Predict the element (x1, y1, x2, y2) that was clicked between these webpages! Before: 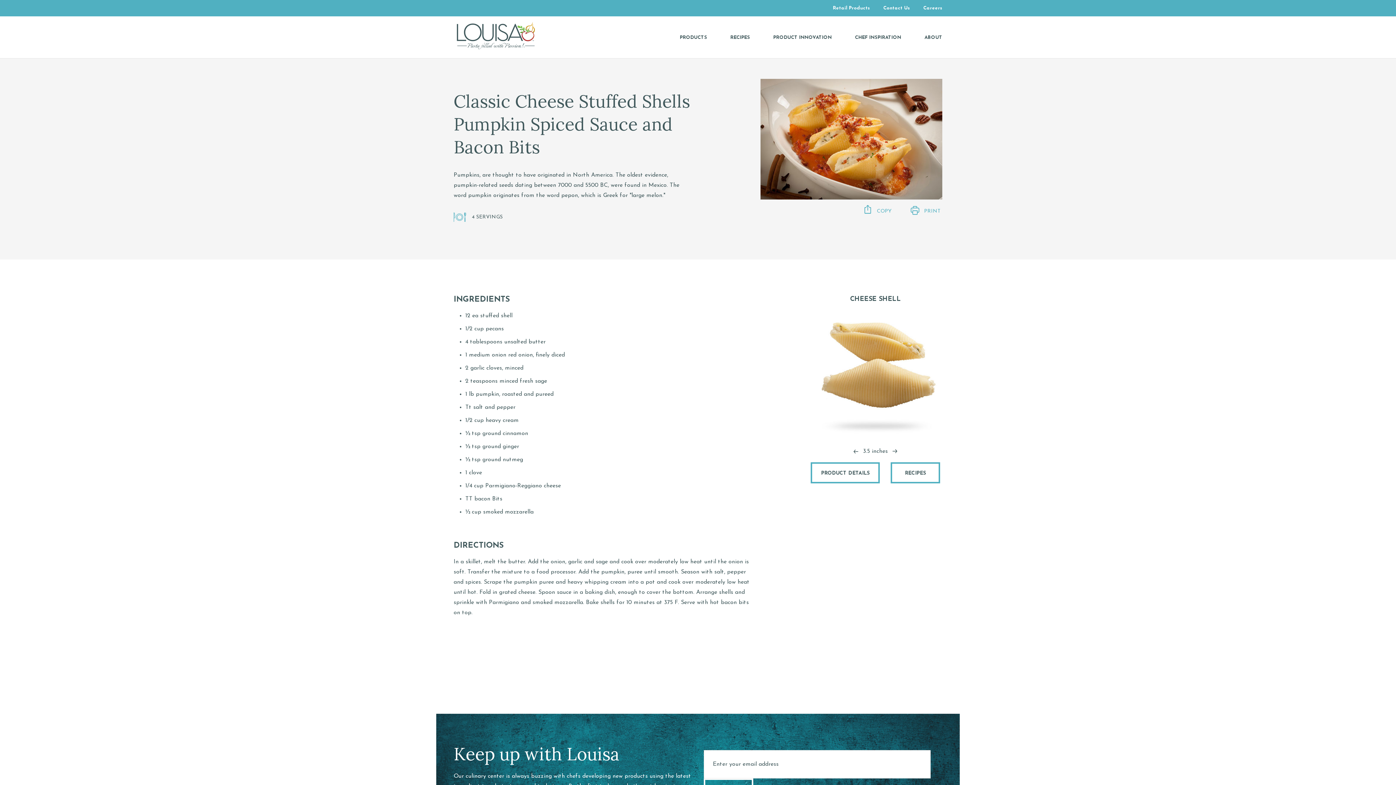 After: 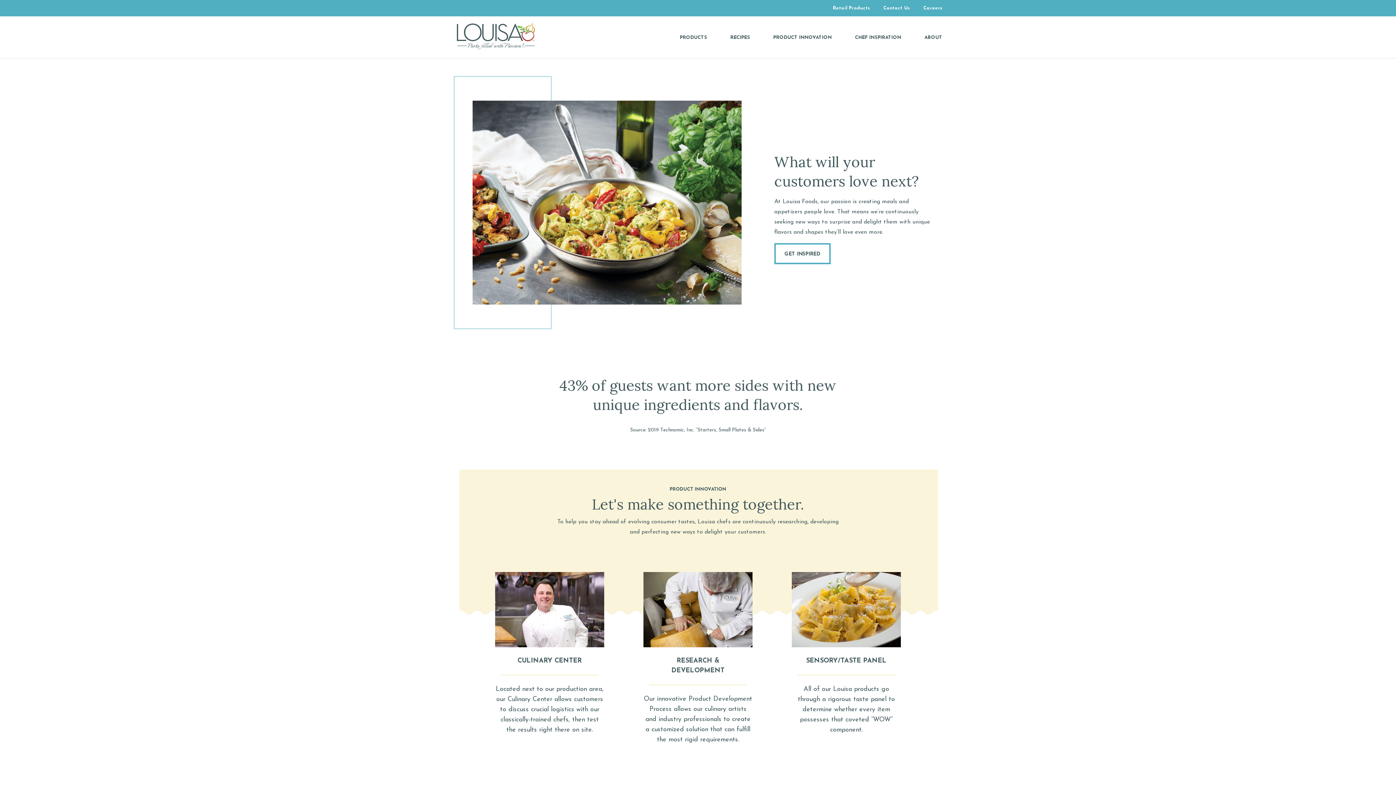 Action: bbox: (770, 29, 834, 45) label: PRODUCT INNOVATION